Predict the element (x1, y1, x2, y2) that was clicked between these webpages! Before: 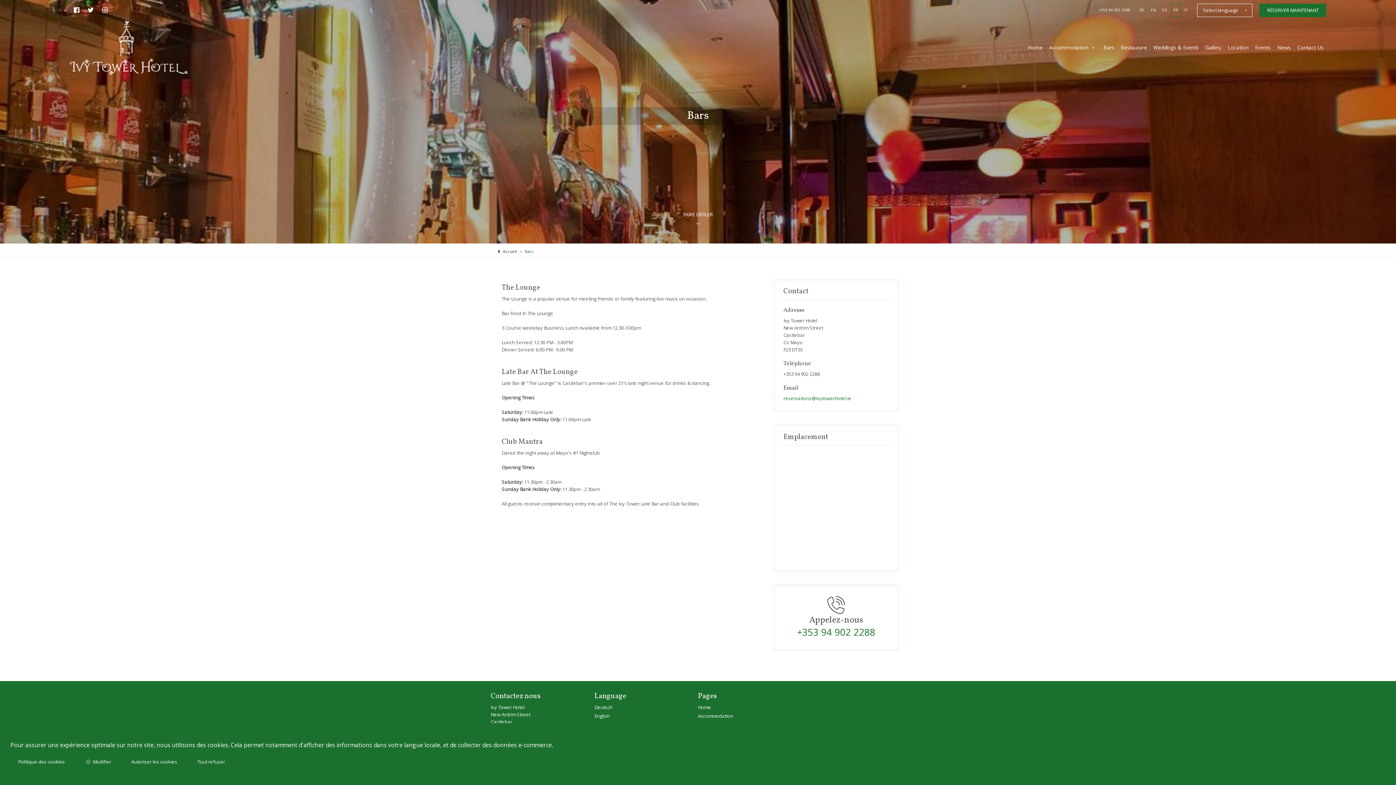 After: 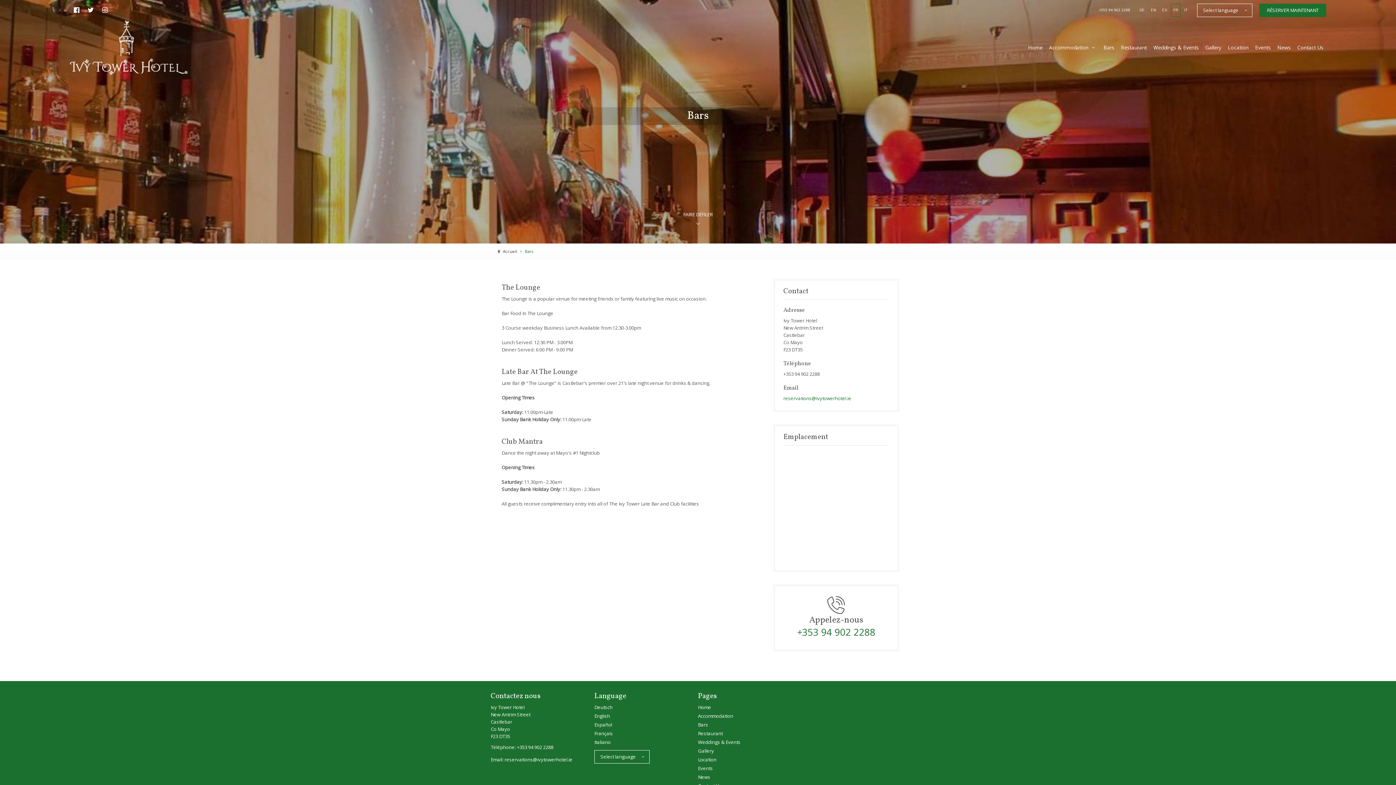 Action: bbox: (189, 755, 232, 769) label: Tout refuser